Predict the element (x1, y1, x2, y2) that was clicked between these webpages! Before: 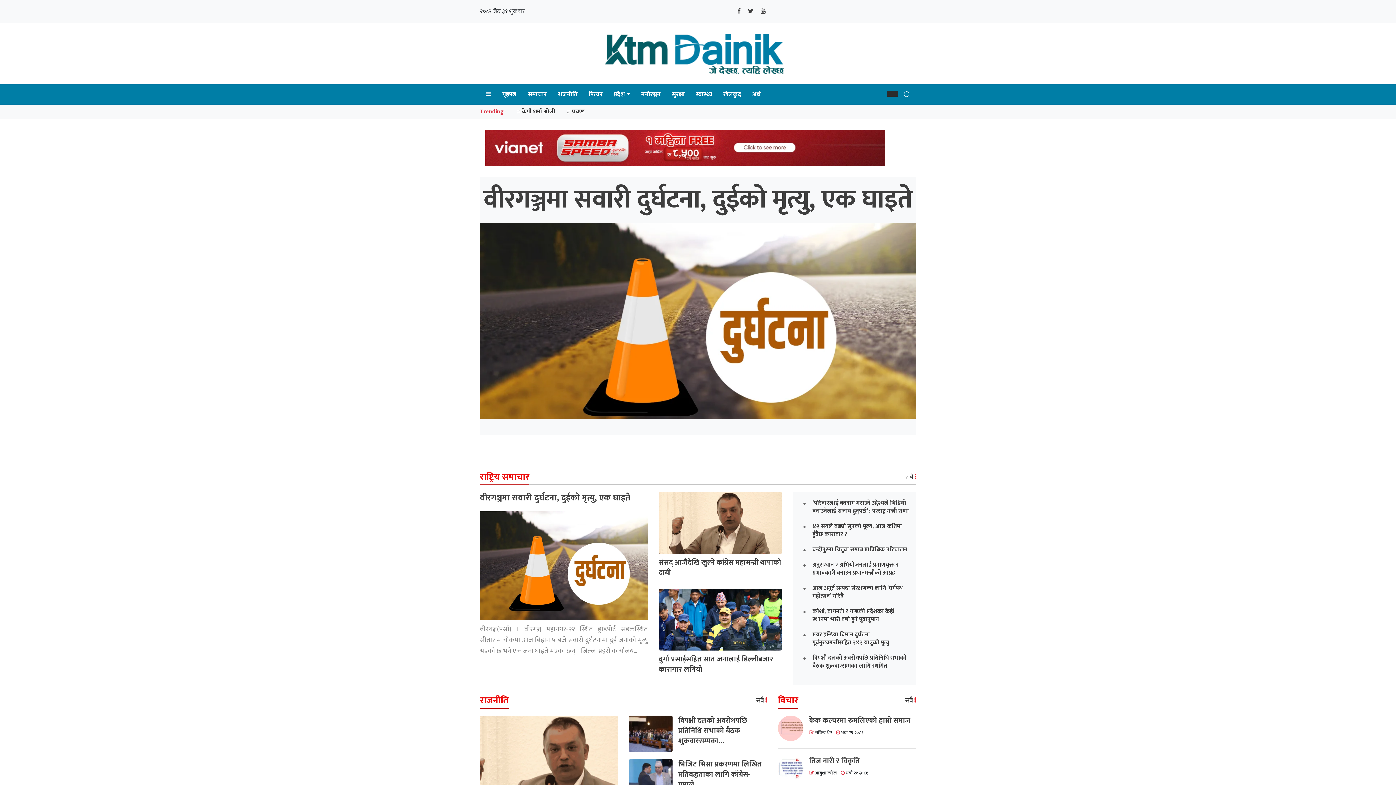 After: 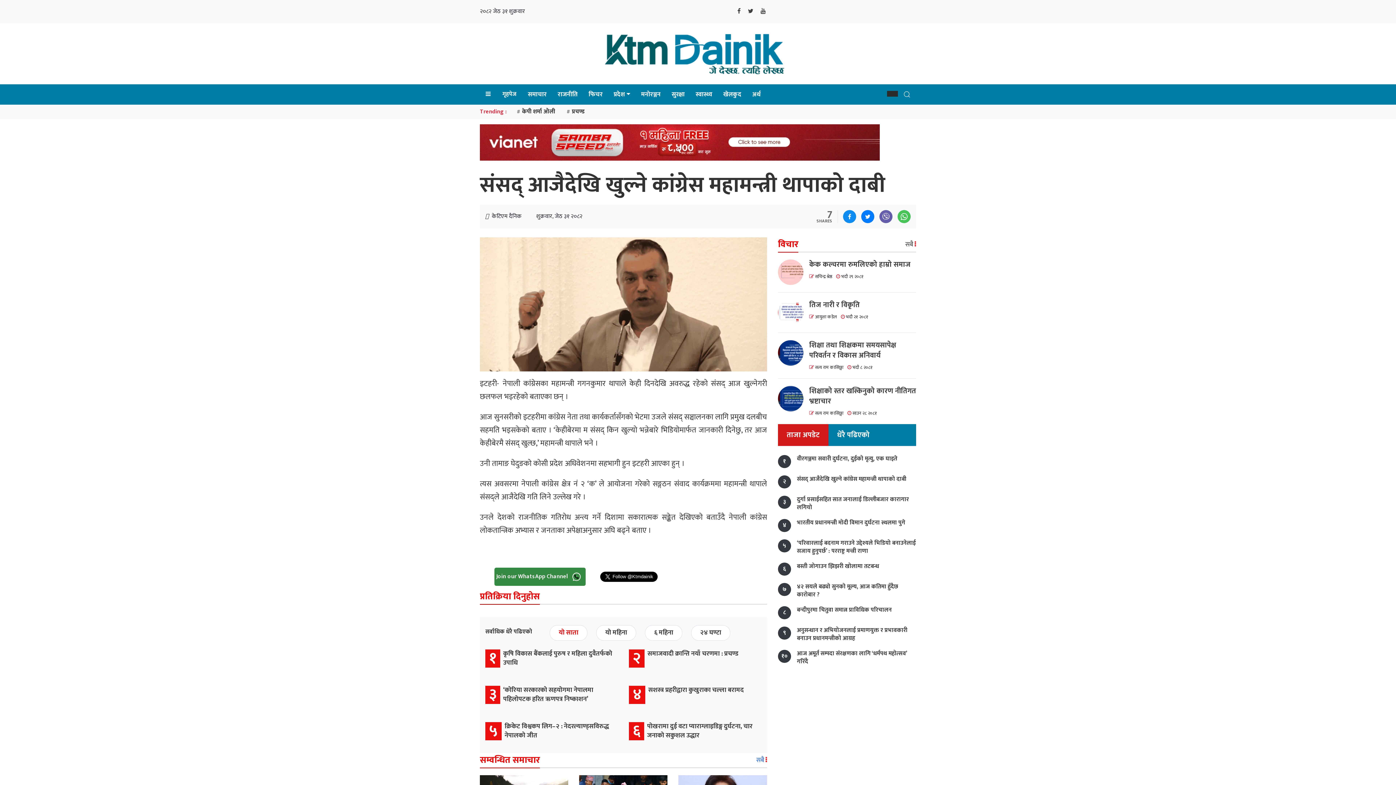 Action: bbox: (658, 518, 782, 527)